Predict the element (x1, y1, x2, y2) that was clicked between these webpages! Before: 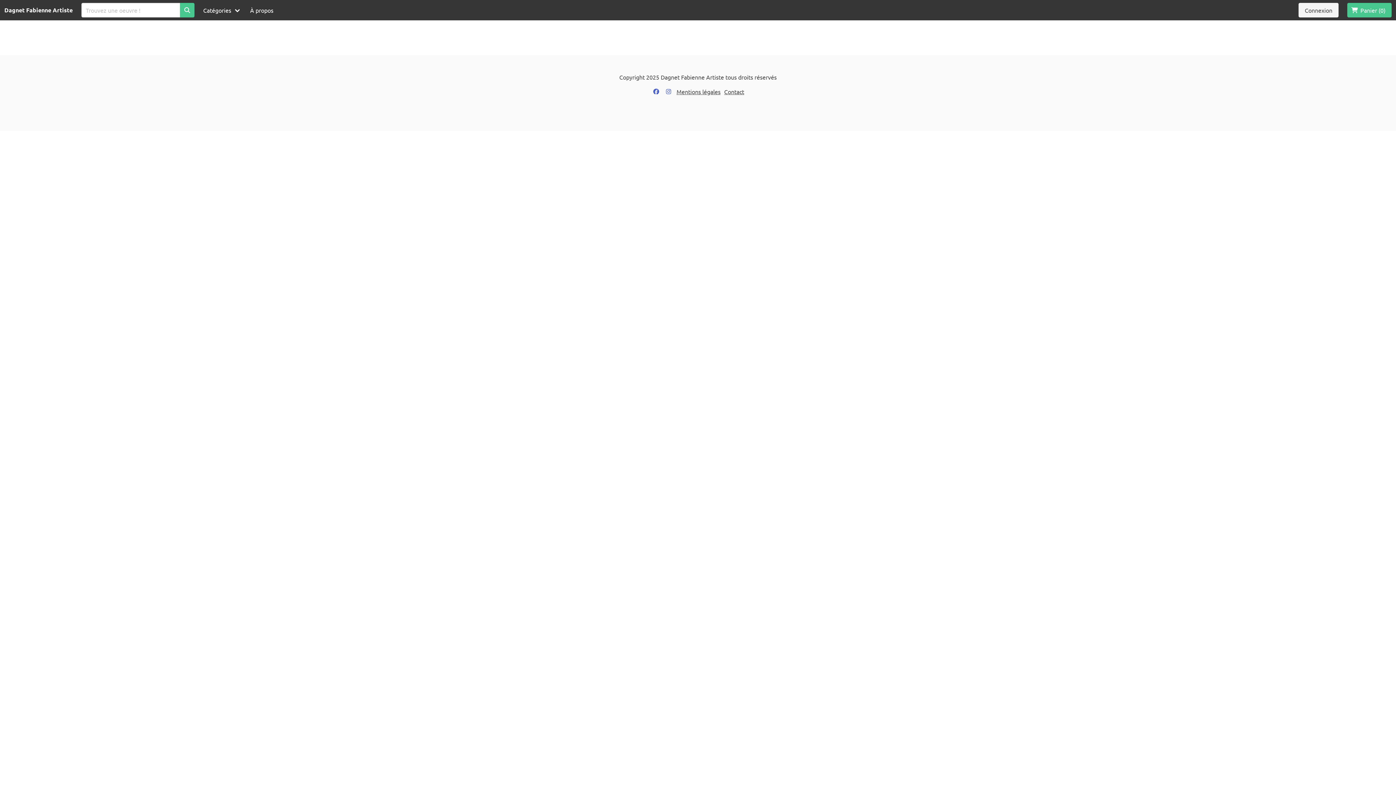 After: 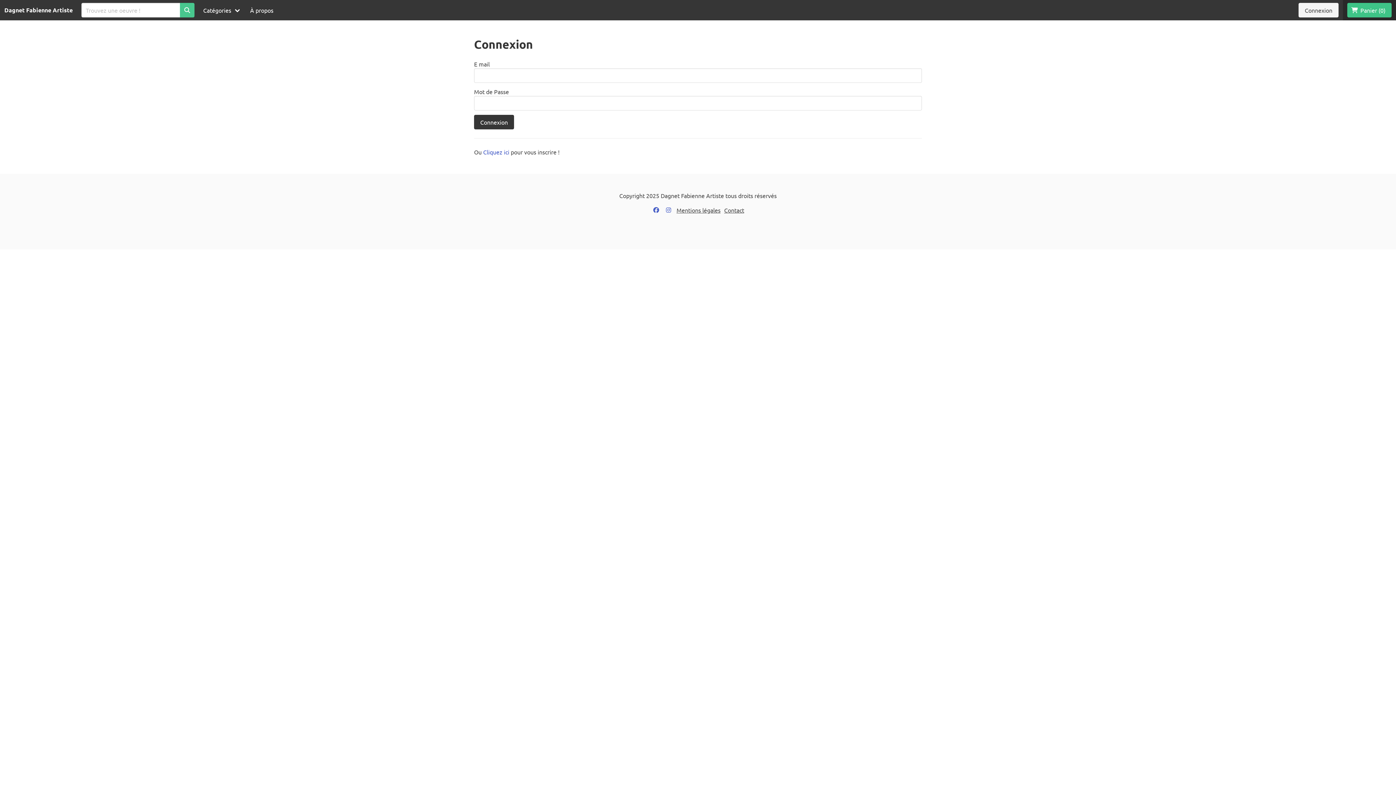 Action: label: Panier (0) bbox: (1343, 0, 1396, 20)